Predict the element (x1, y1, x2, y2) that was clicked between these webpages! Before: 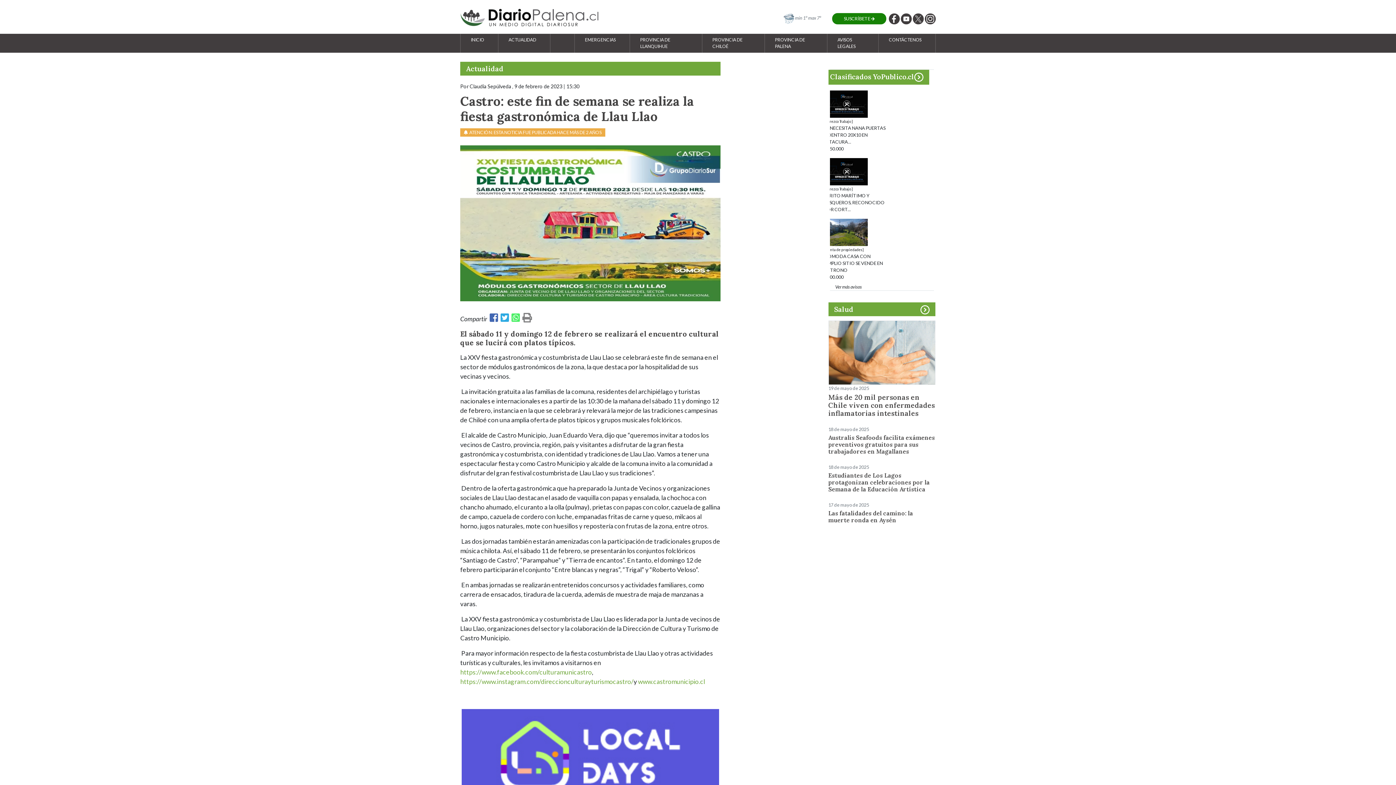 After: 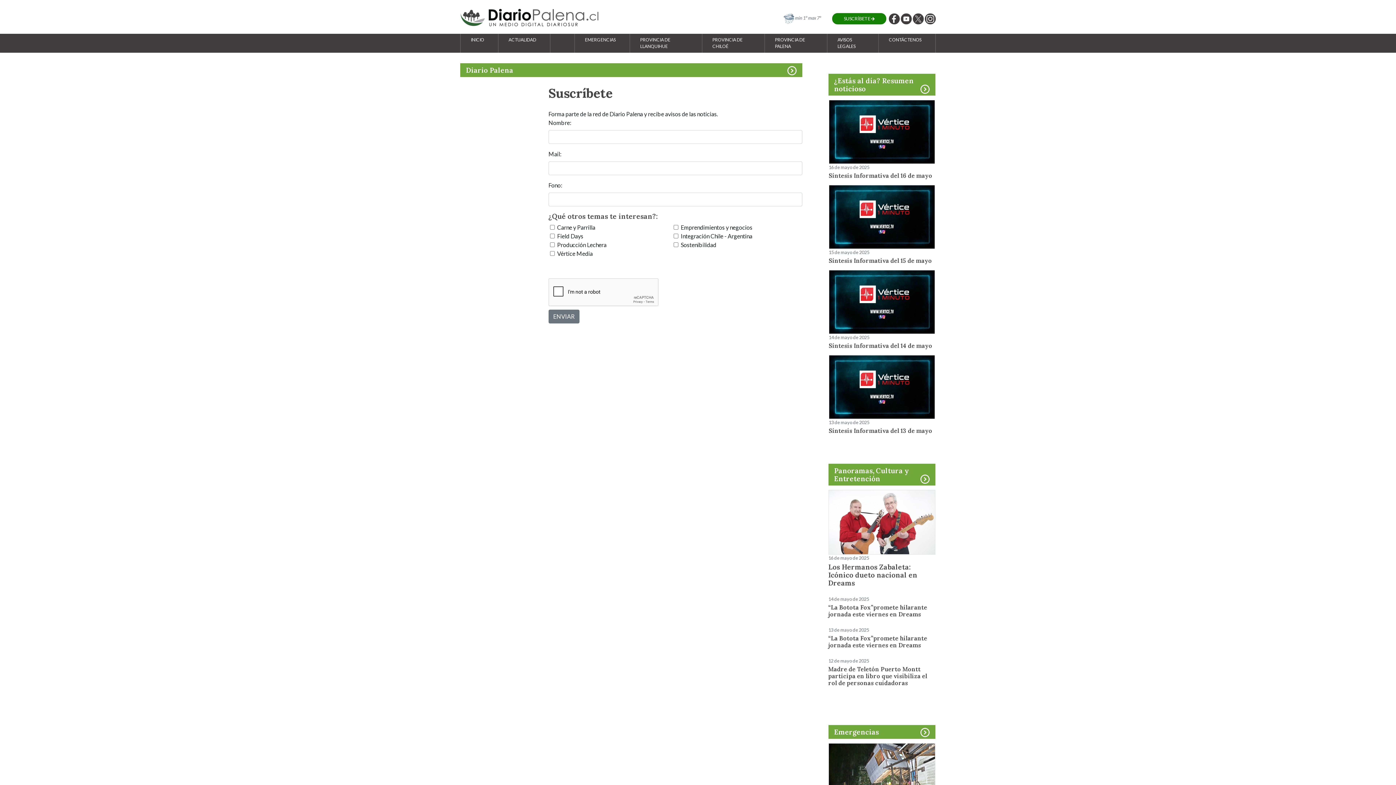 Action: label: SUSCRÍBETE  bbox: (832, 13, 886, 24)